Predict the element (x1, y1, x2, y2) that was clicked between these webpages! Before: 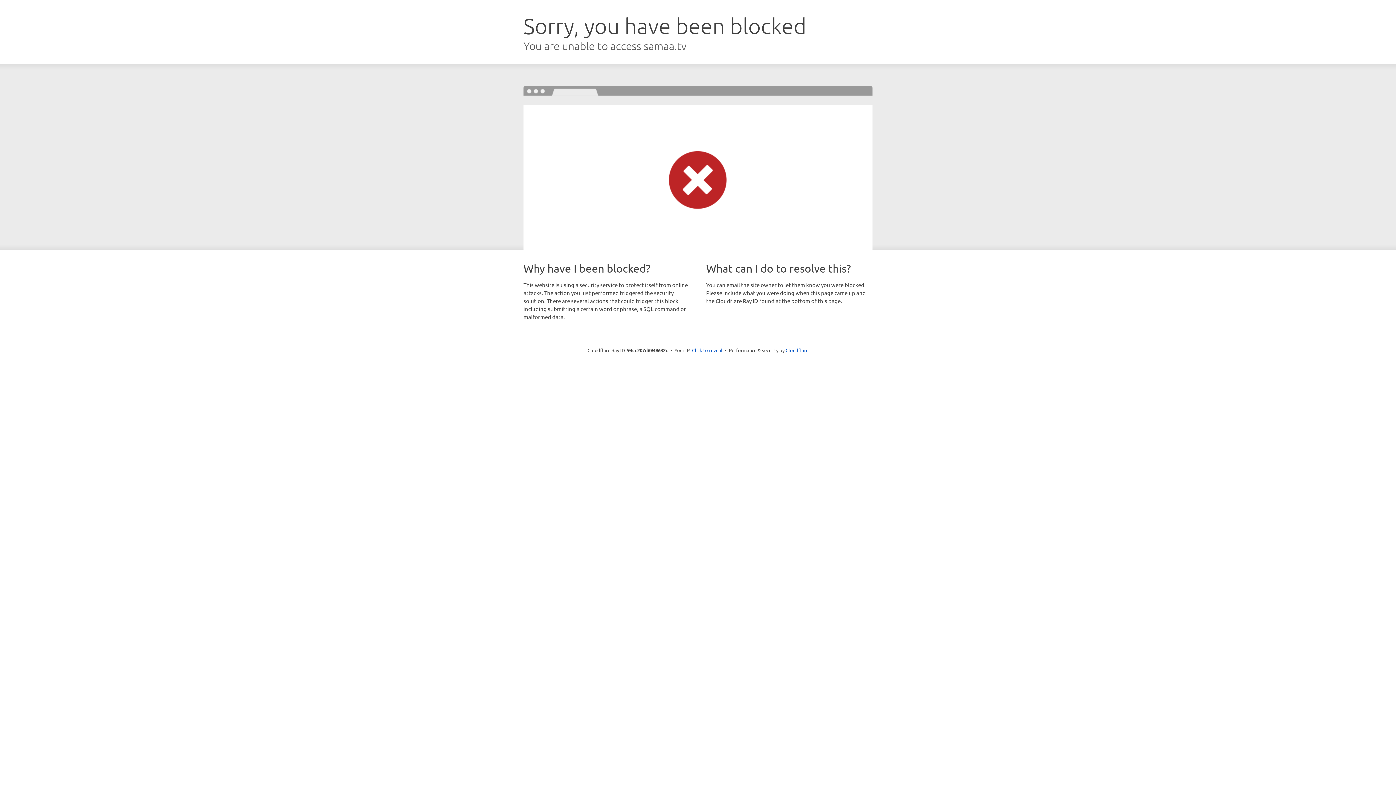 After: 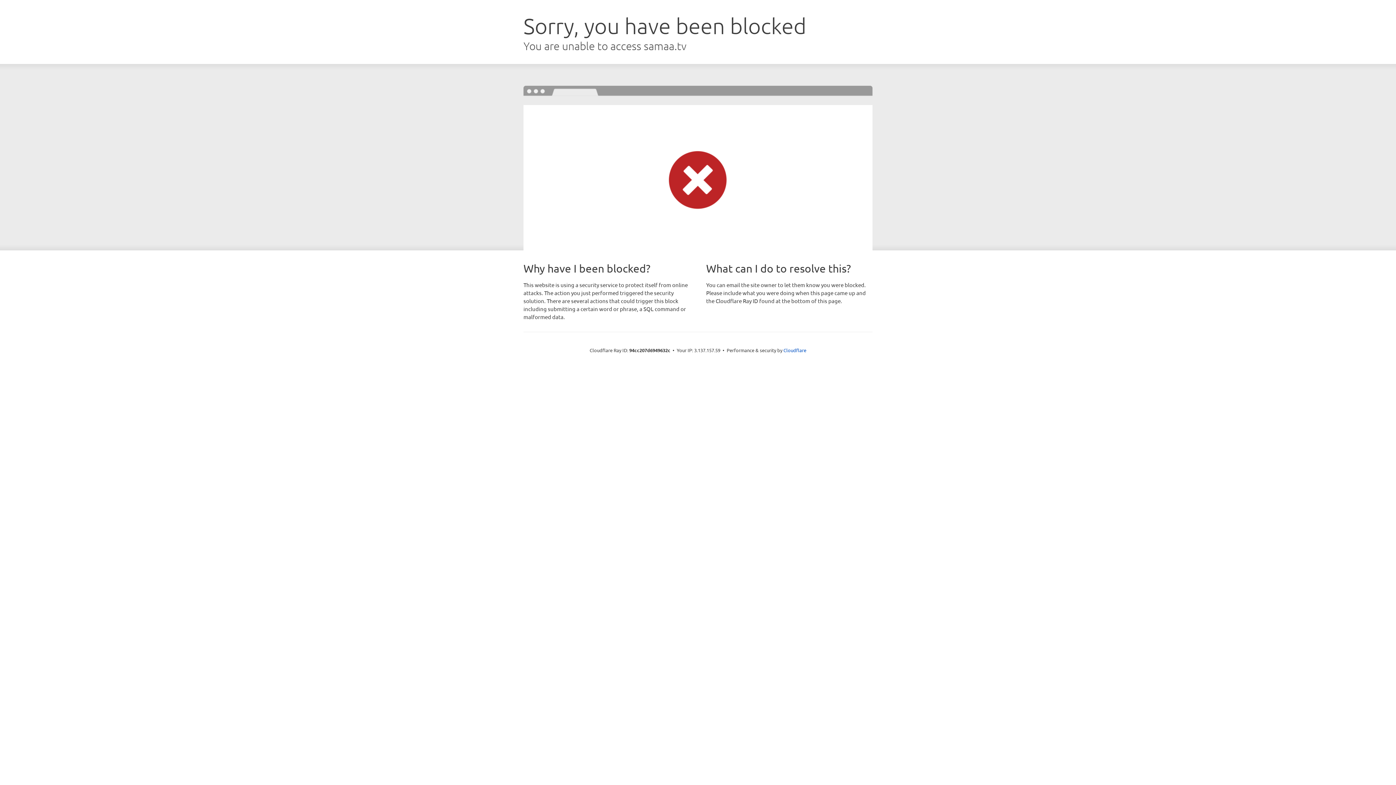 Action: bbox: (692, 346, 722, 353) label: Click to reveal